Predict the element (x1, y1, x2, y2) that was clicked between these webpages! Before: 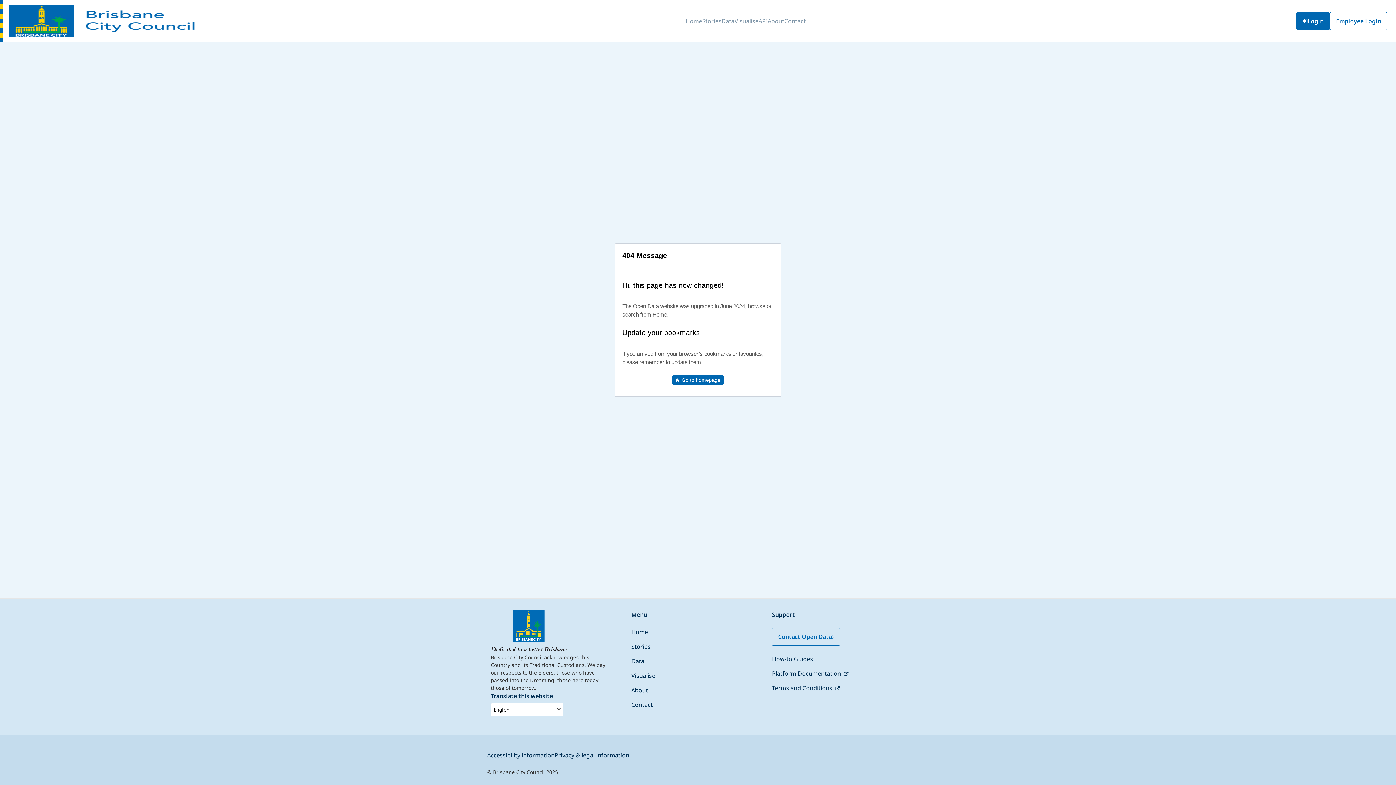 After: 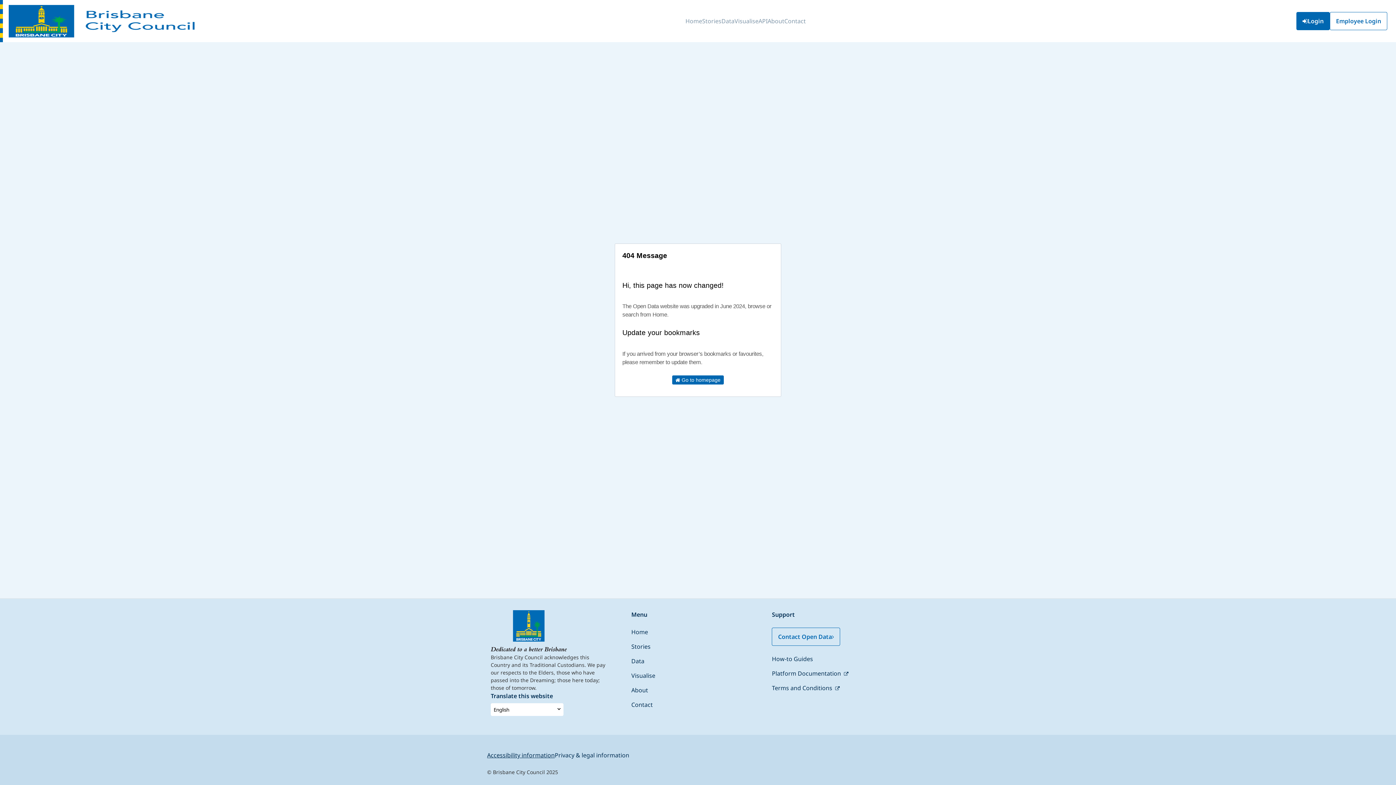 Action: bbox: (487, 751, 554, 759) label: Accessibility information